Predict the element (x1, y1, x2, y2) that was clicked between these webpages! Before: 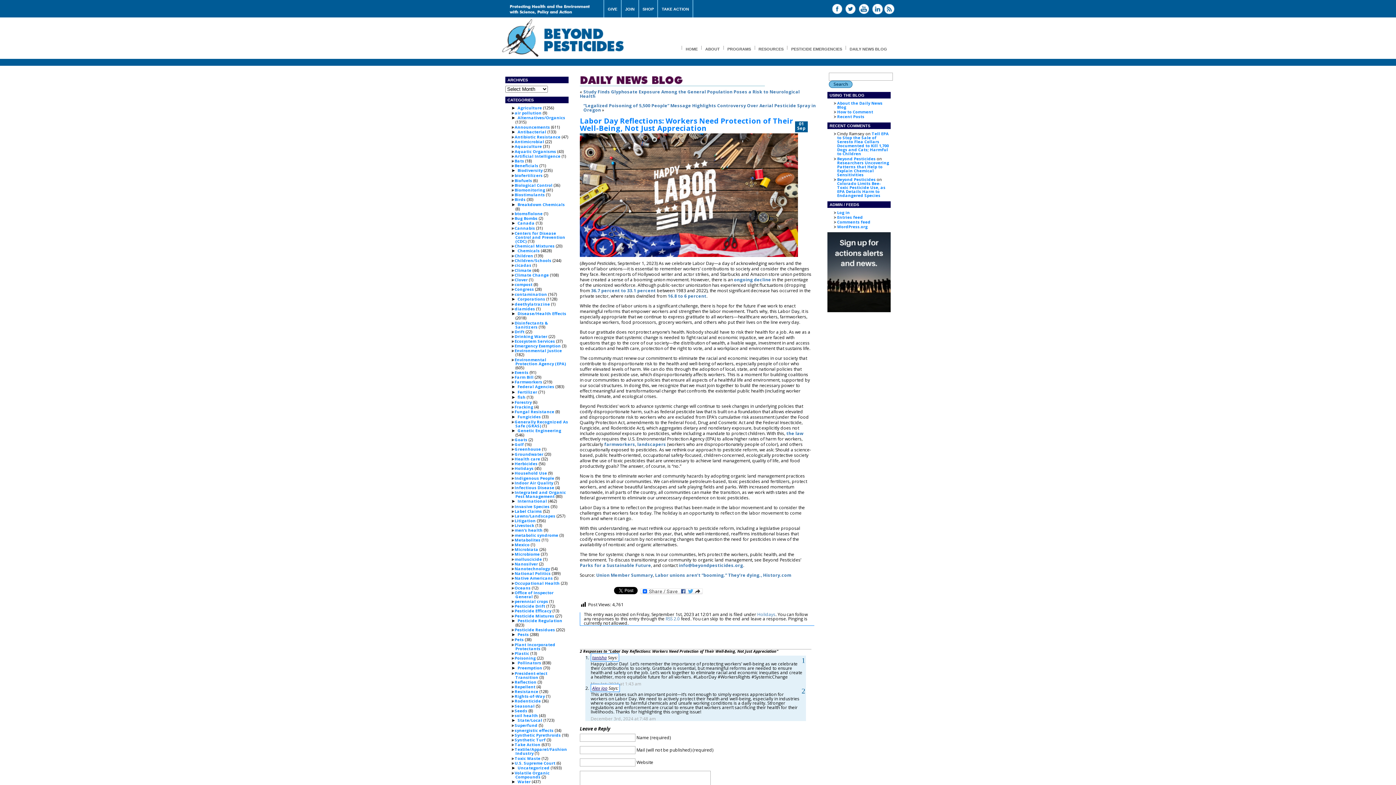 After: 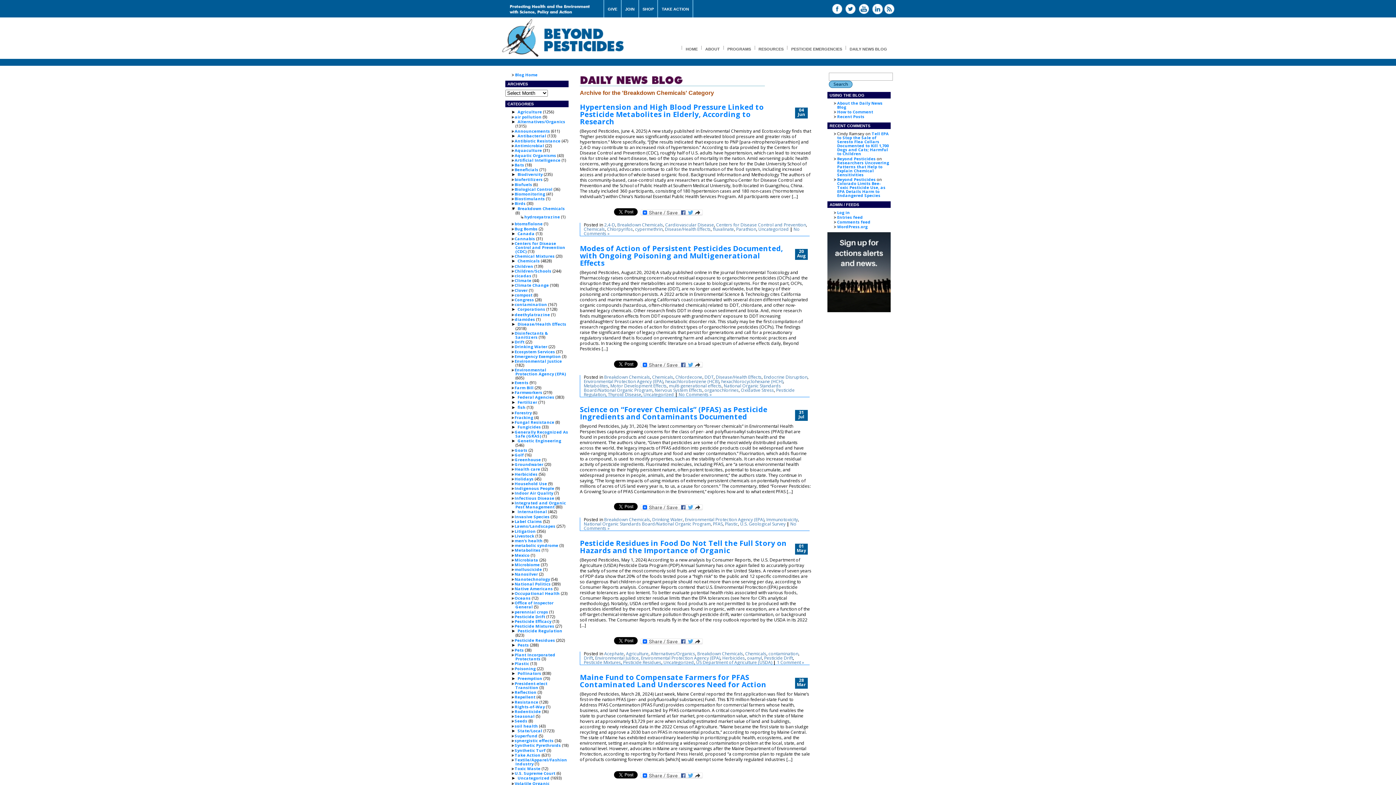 Action: bbox: (517, 201, 565, 207) label: Breakdown Chemicals